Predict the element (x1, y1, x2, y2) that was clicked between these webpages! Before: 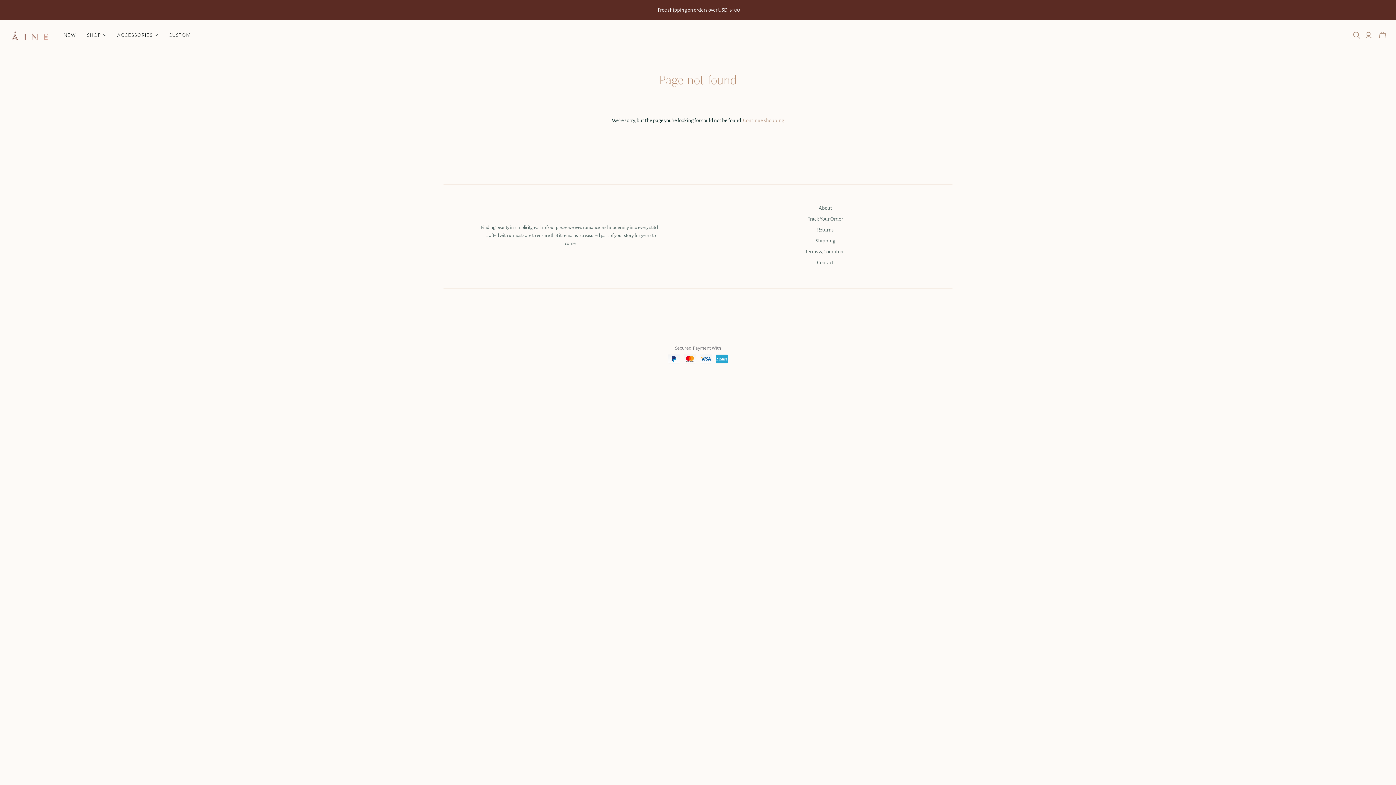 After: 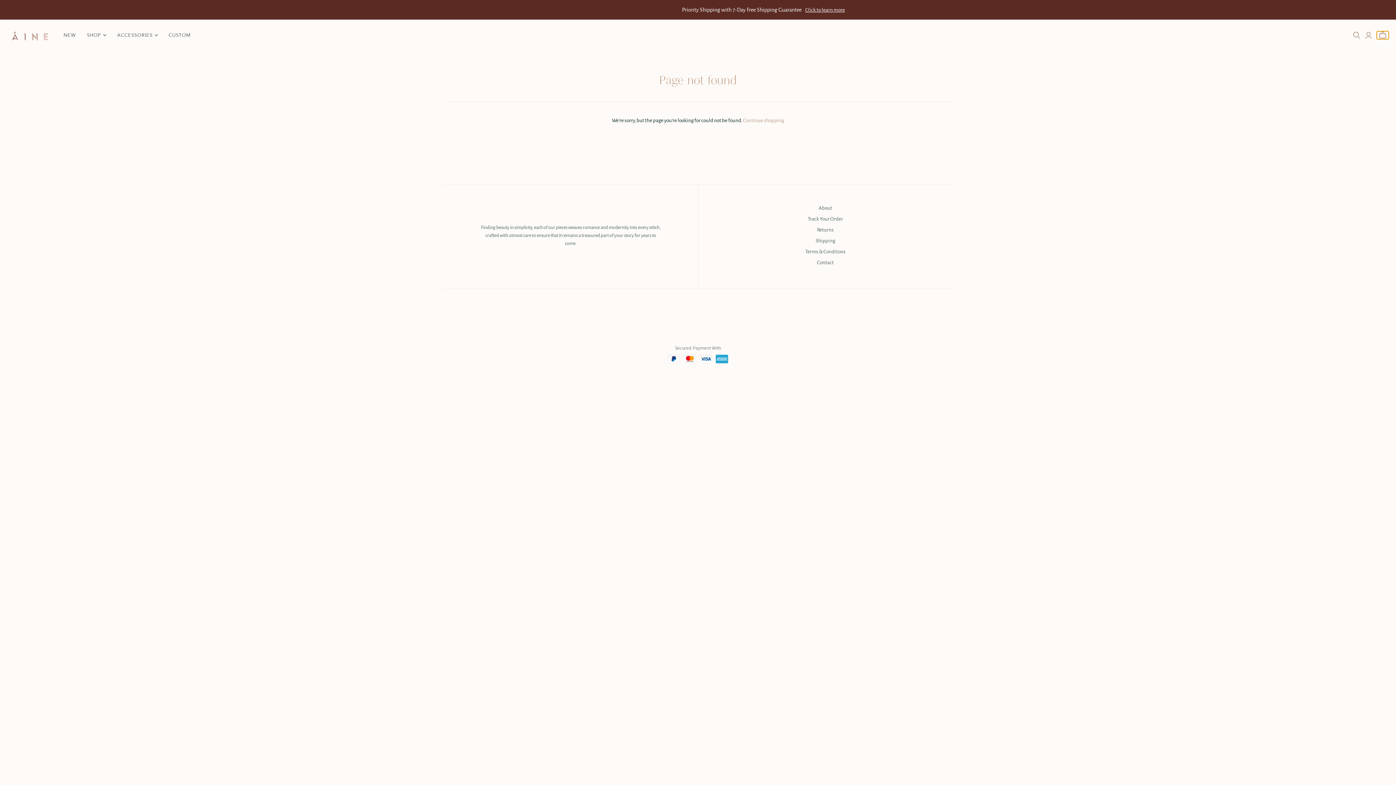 Action: label: mini-cart-toggle bbox: (1377, 31, 1389, 39)